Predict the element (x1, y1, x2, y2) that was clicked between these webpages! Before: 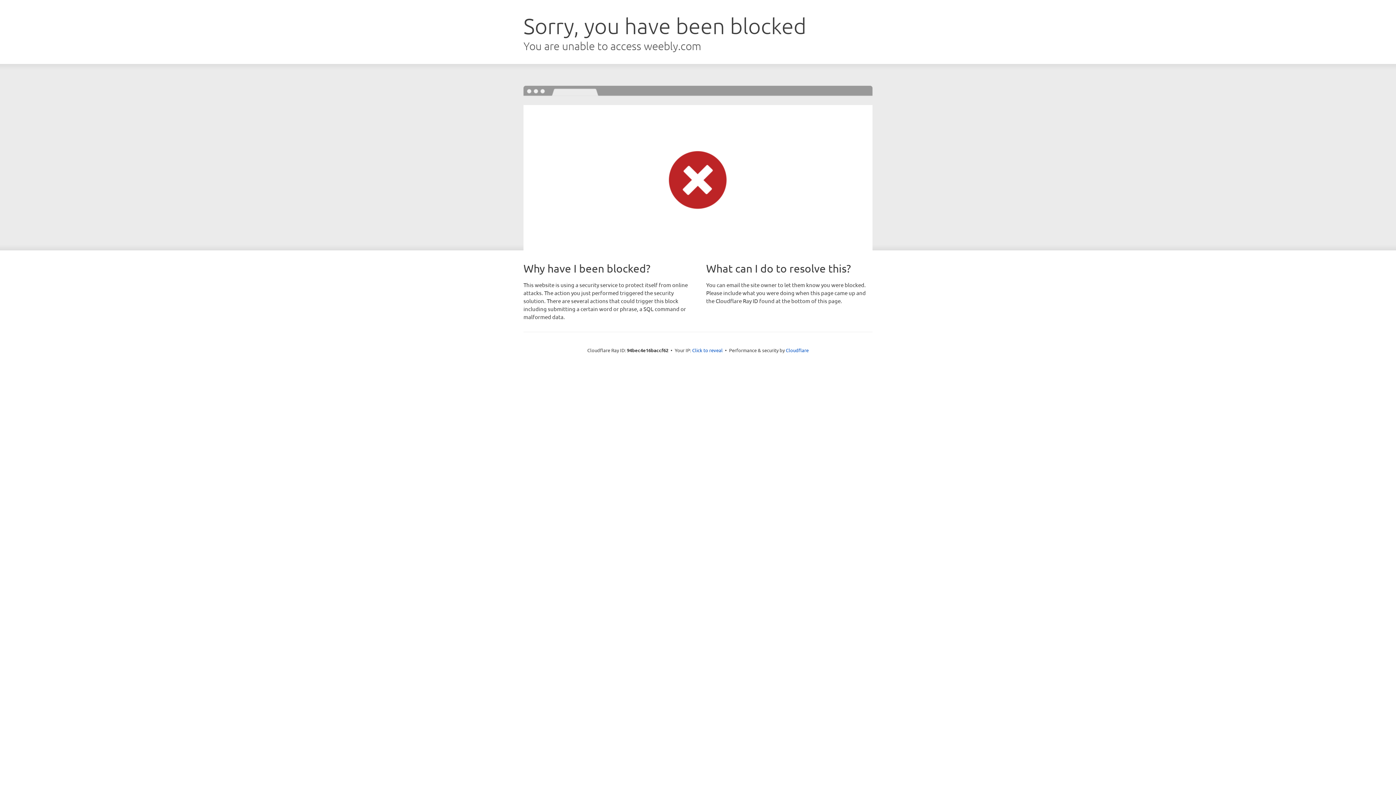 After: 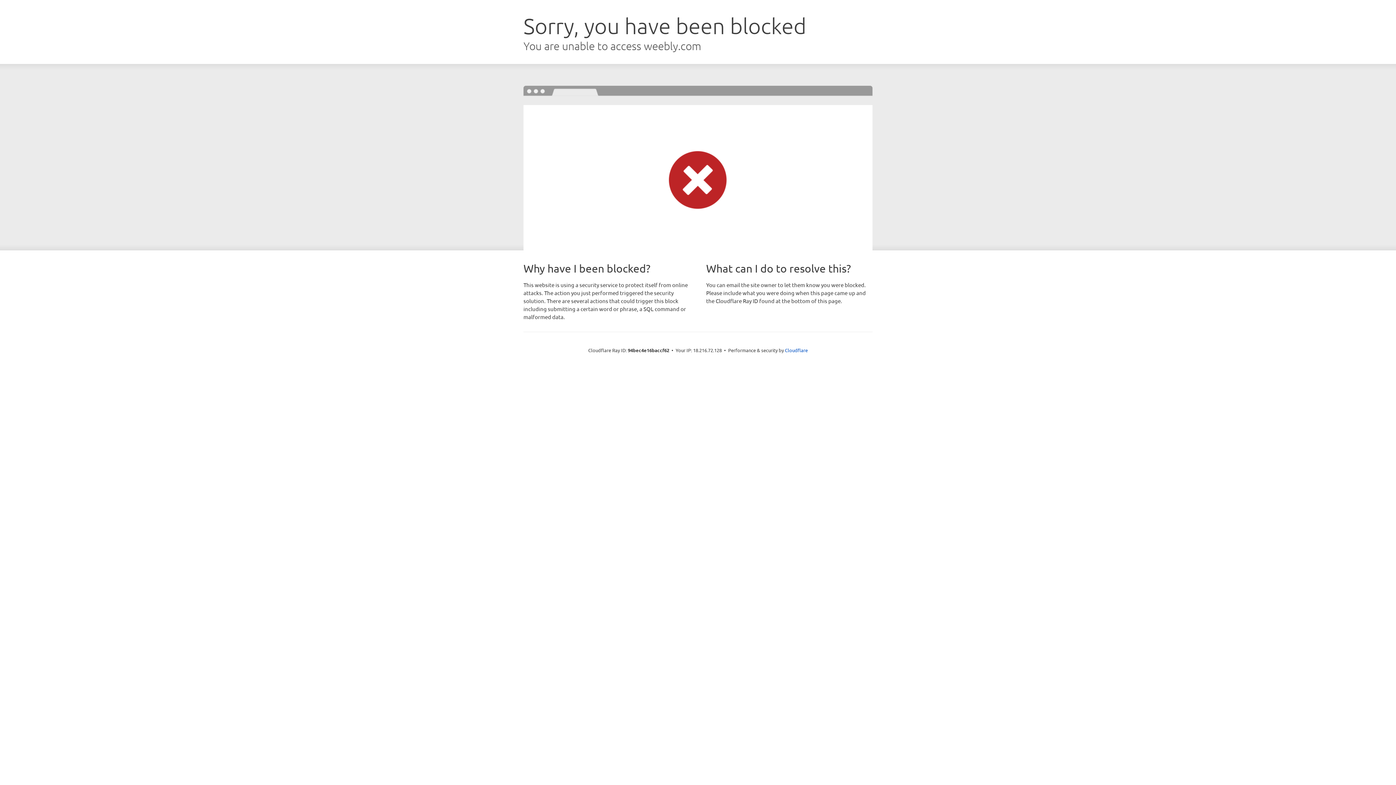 Action: label: Click to reveal bbox: (692, 346, 722, 353)